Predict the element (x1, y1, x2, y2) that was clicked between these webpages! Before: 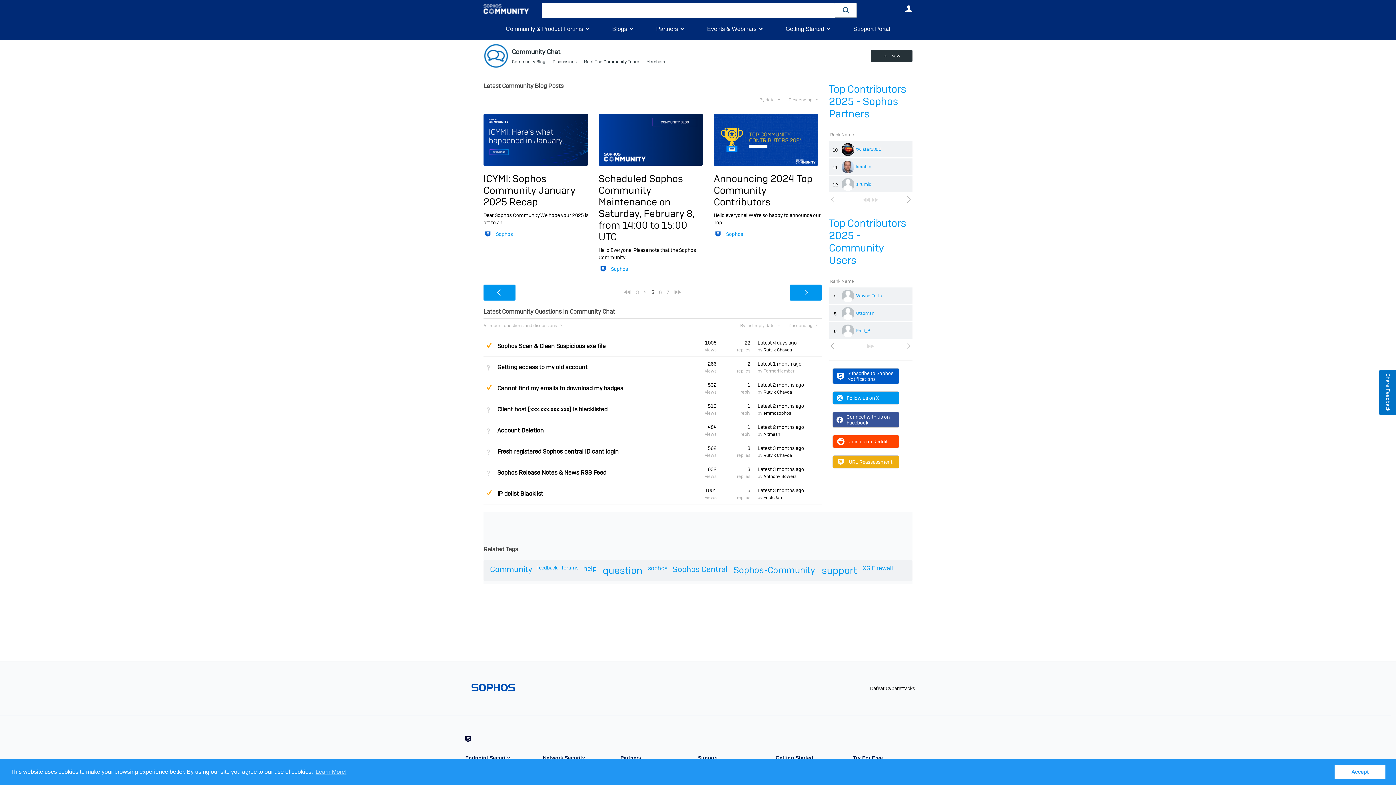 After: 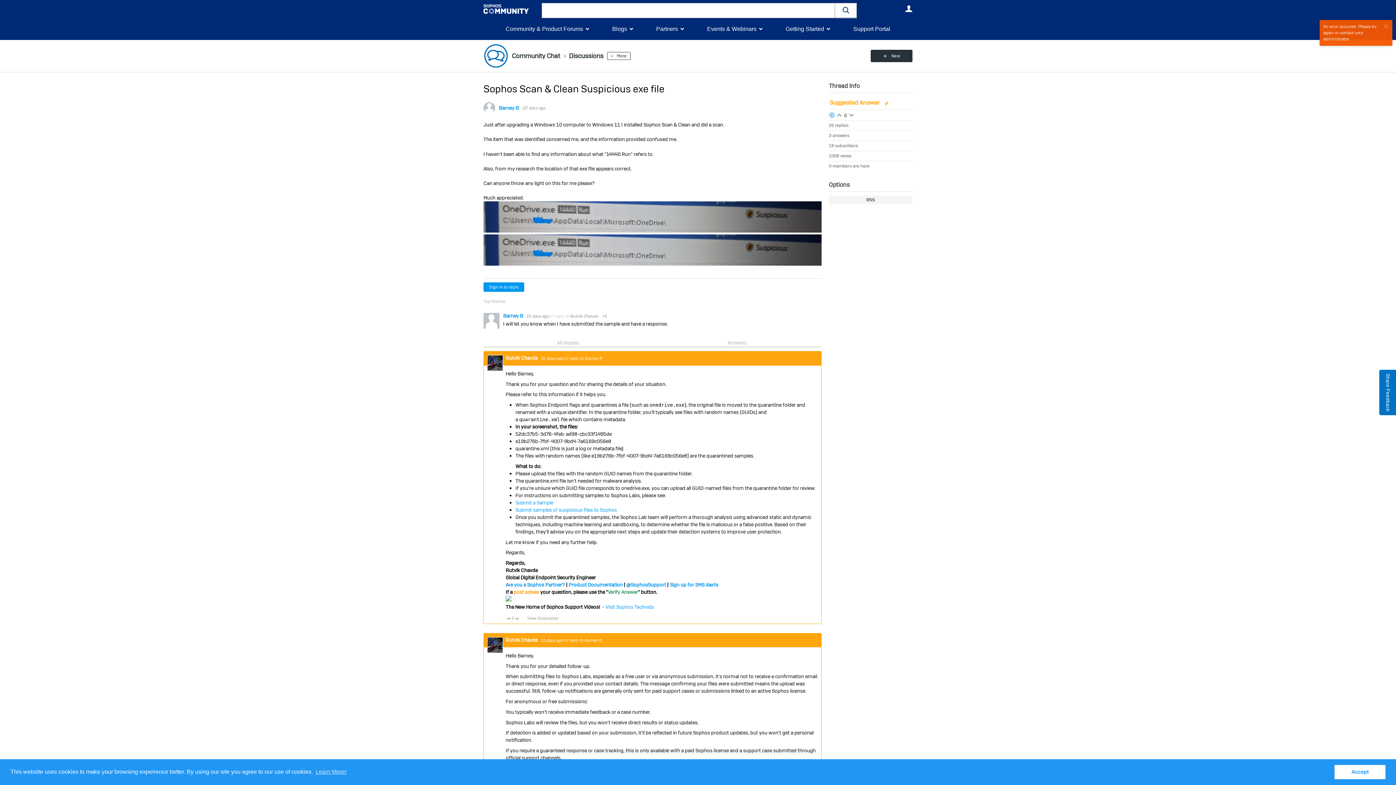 Action: label: Suggested Answer bbox: (483, 340, 494, 351)